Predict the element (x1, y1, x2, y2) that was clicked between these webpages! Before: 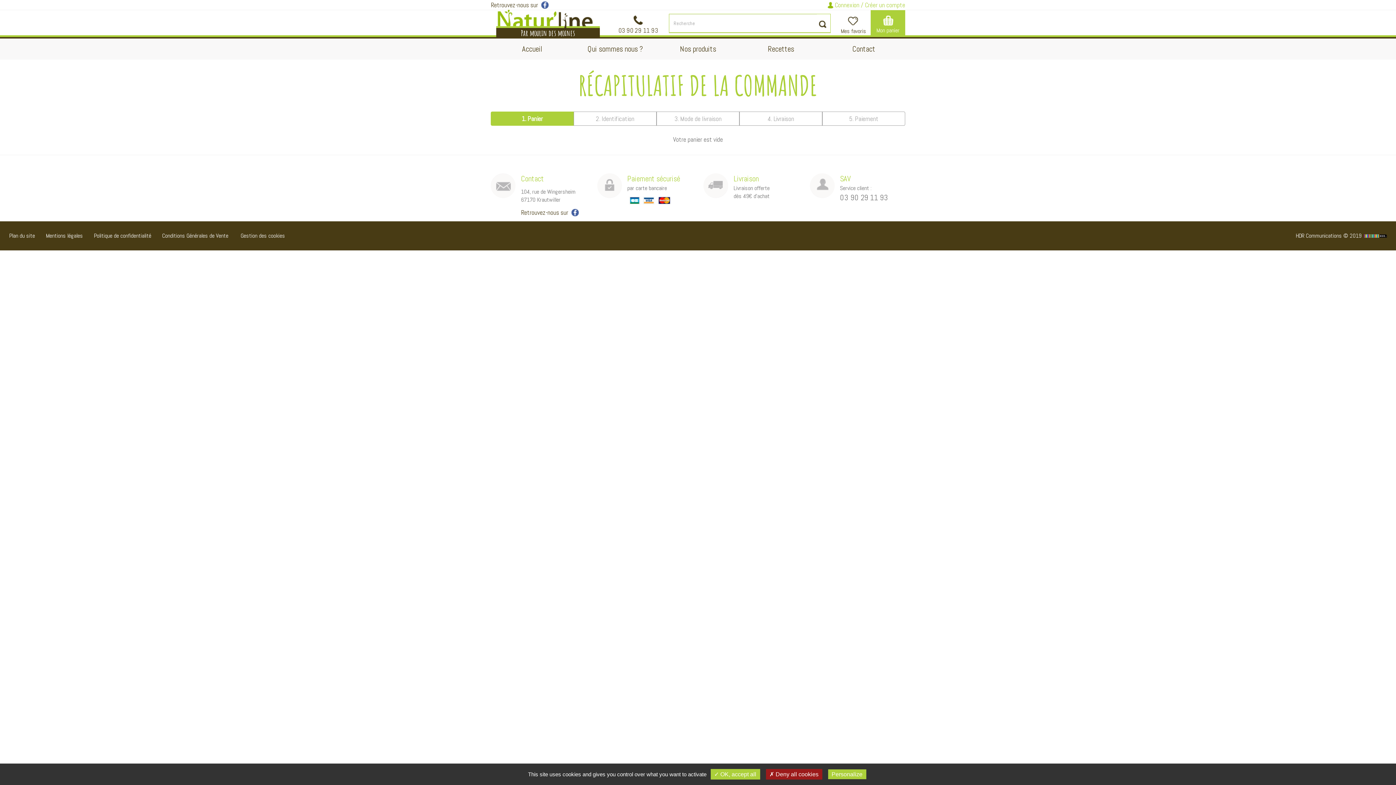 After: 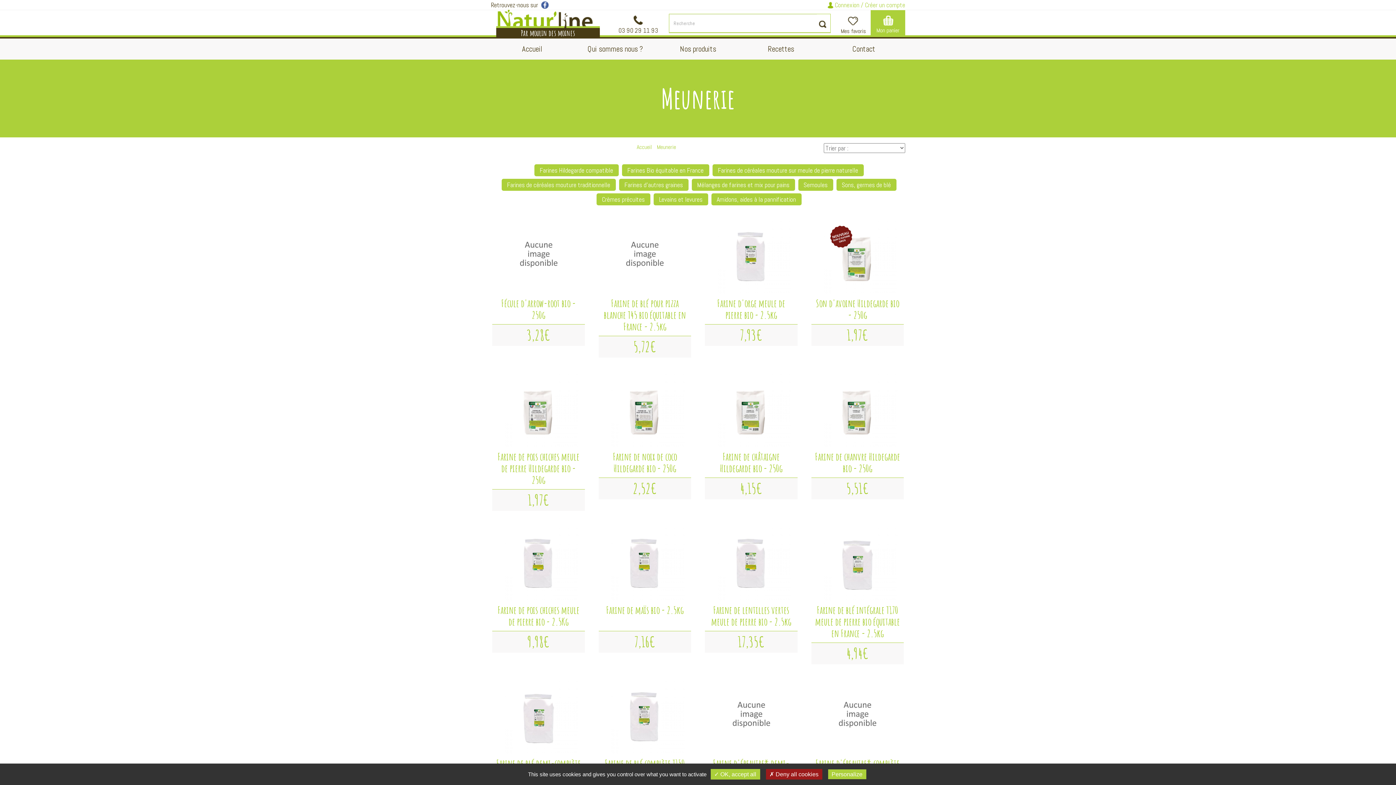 Action: label: Nos produits bbox: (680, 44, 716, 53)